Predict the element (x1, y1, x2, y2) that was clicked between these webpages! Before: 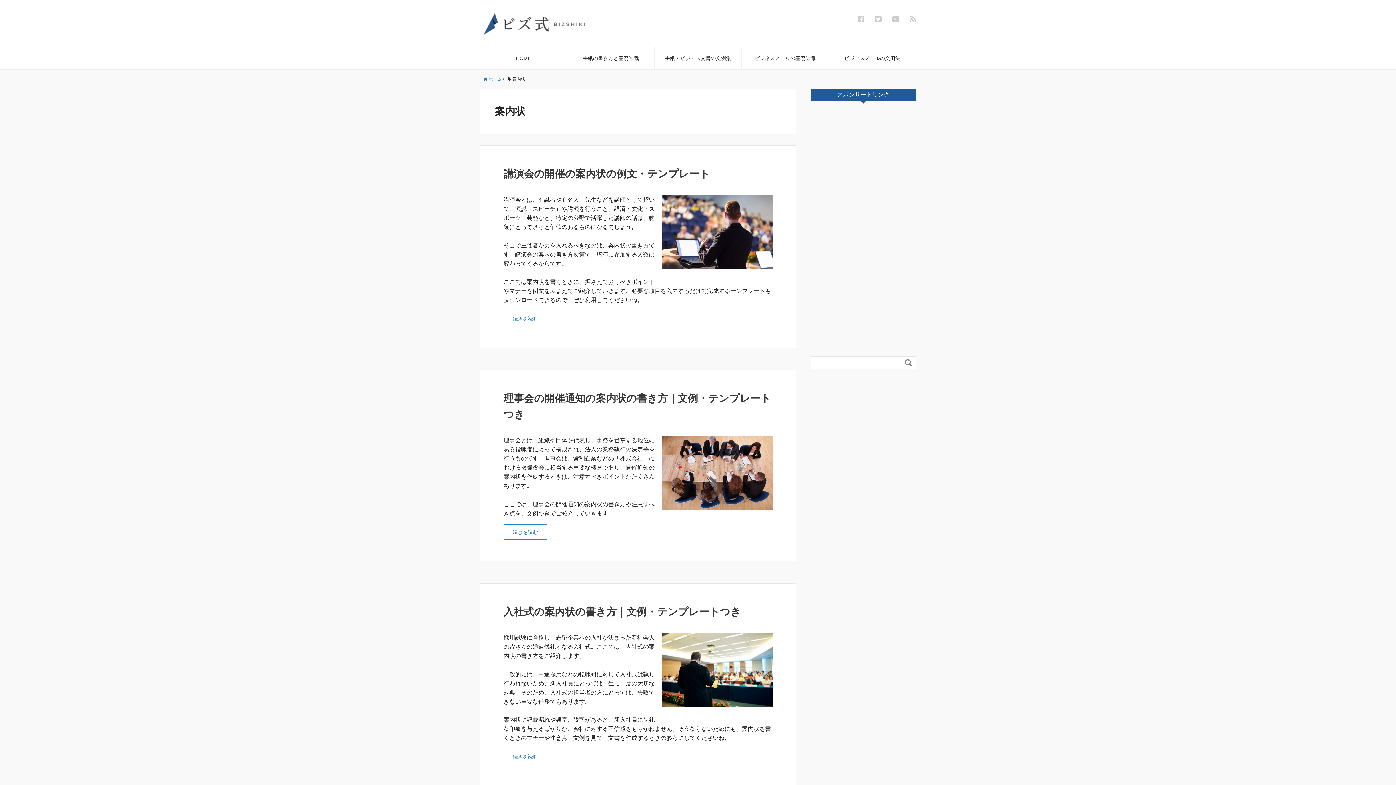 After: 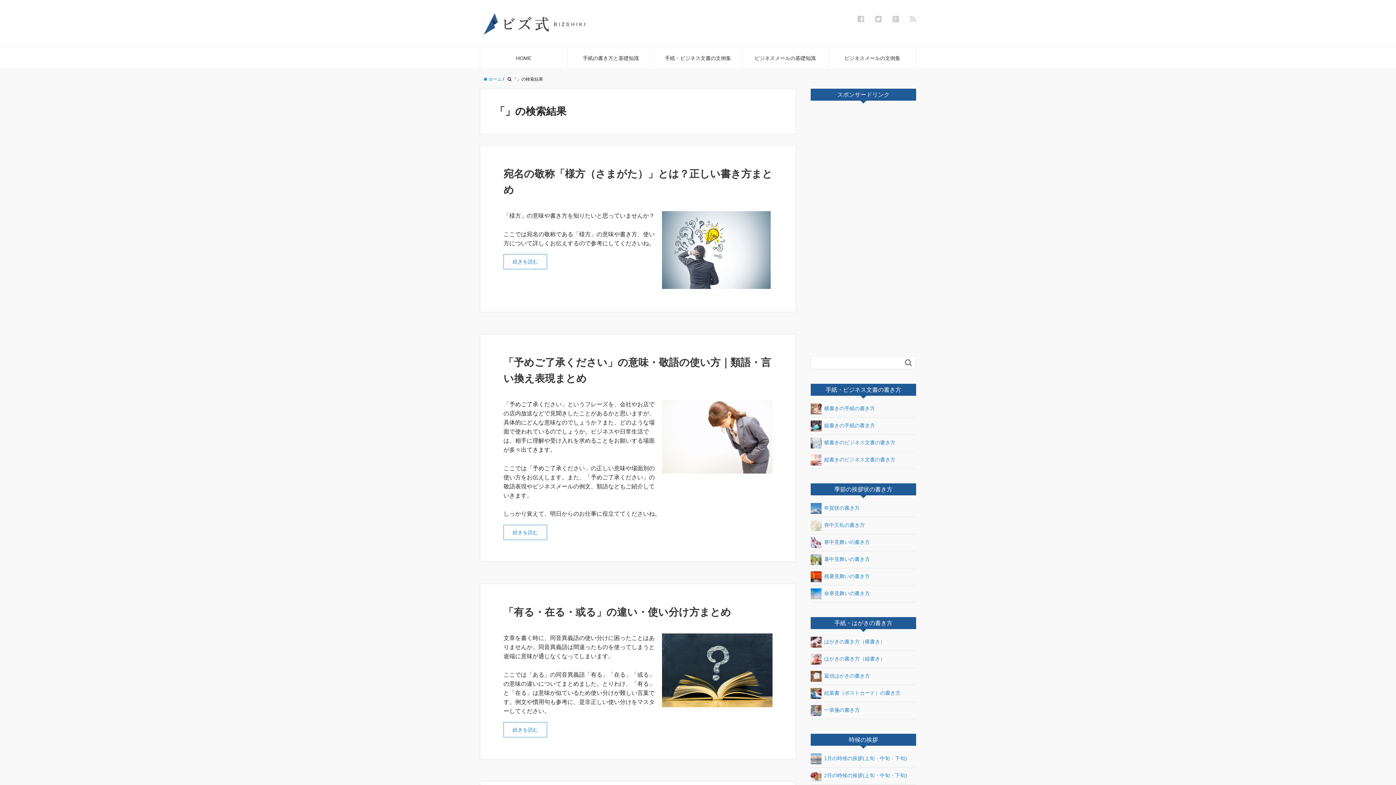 Action: label:  bbox: (901, 356, 916, 369)